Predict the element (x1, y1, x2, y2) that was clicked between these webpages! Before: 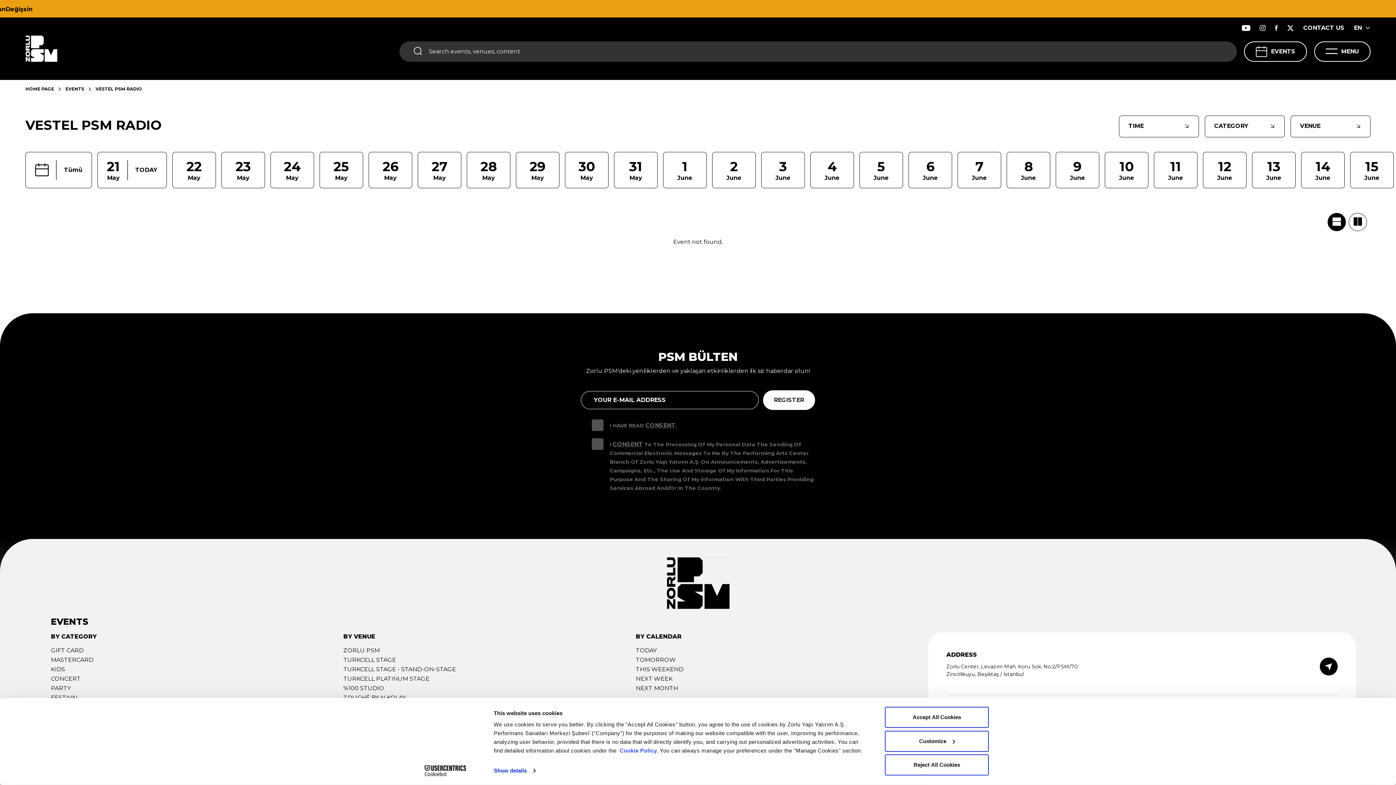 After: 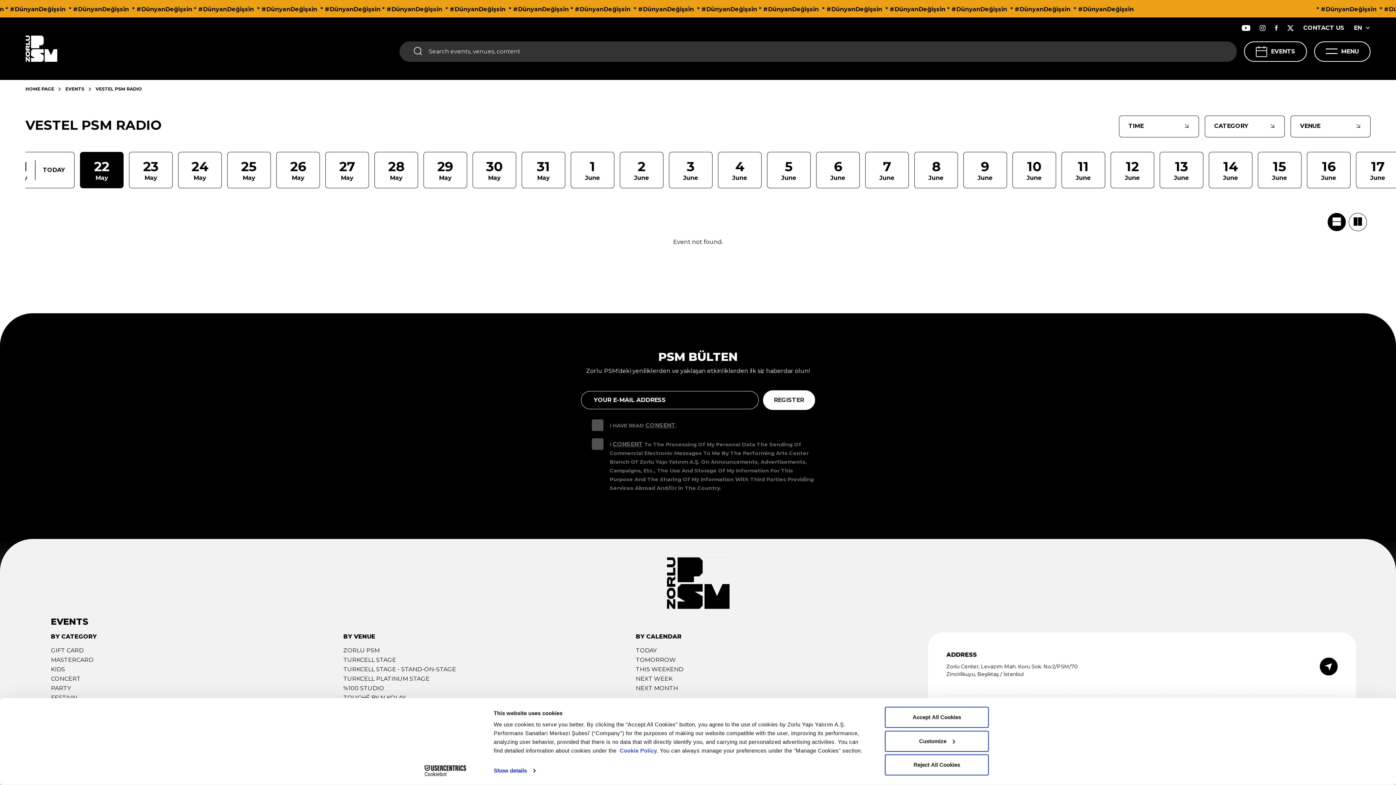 Action: bbox: (172, 152, 216, 188) label: 22
May